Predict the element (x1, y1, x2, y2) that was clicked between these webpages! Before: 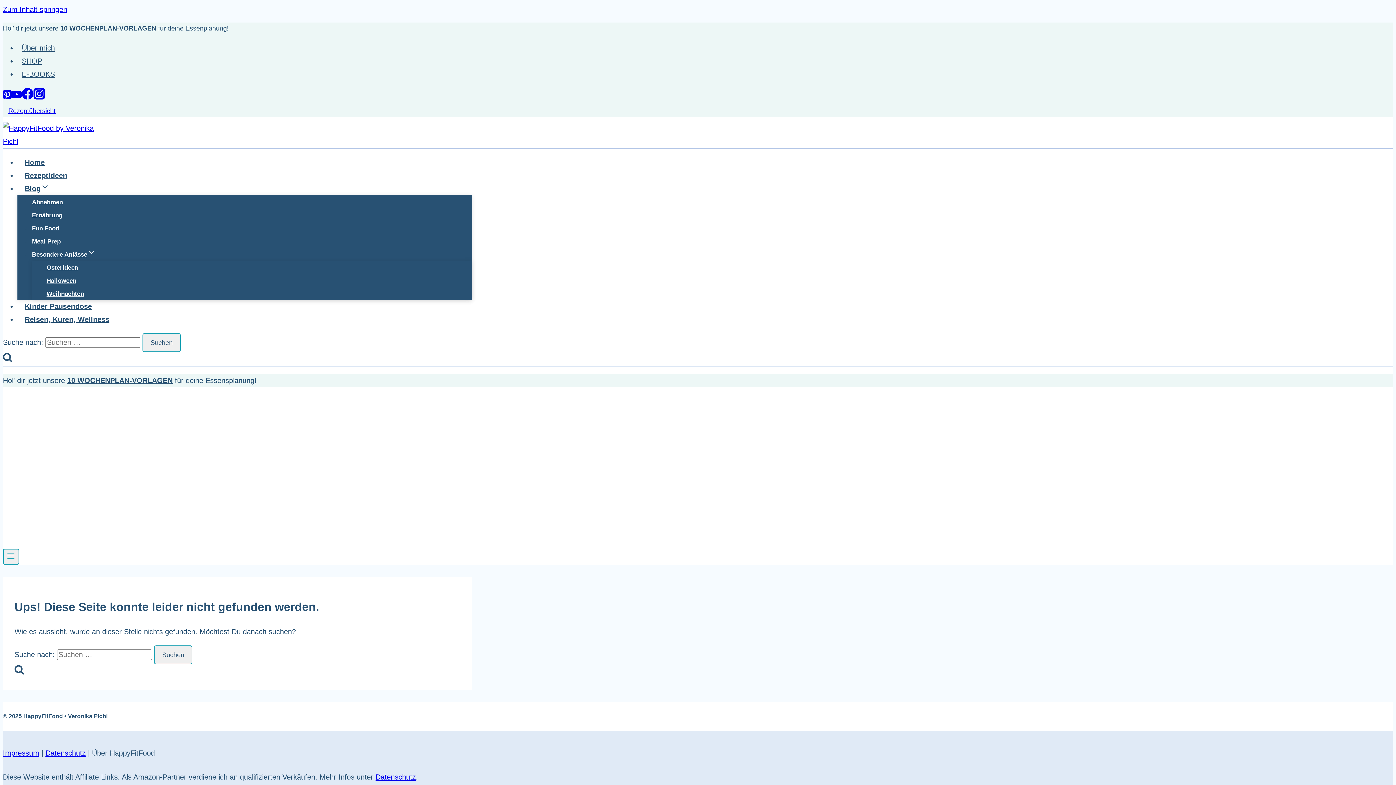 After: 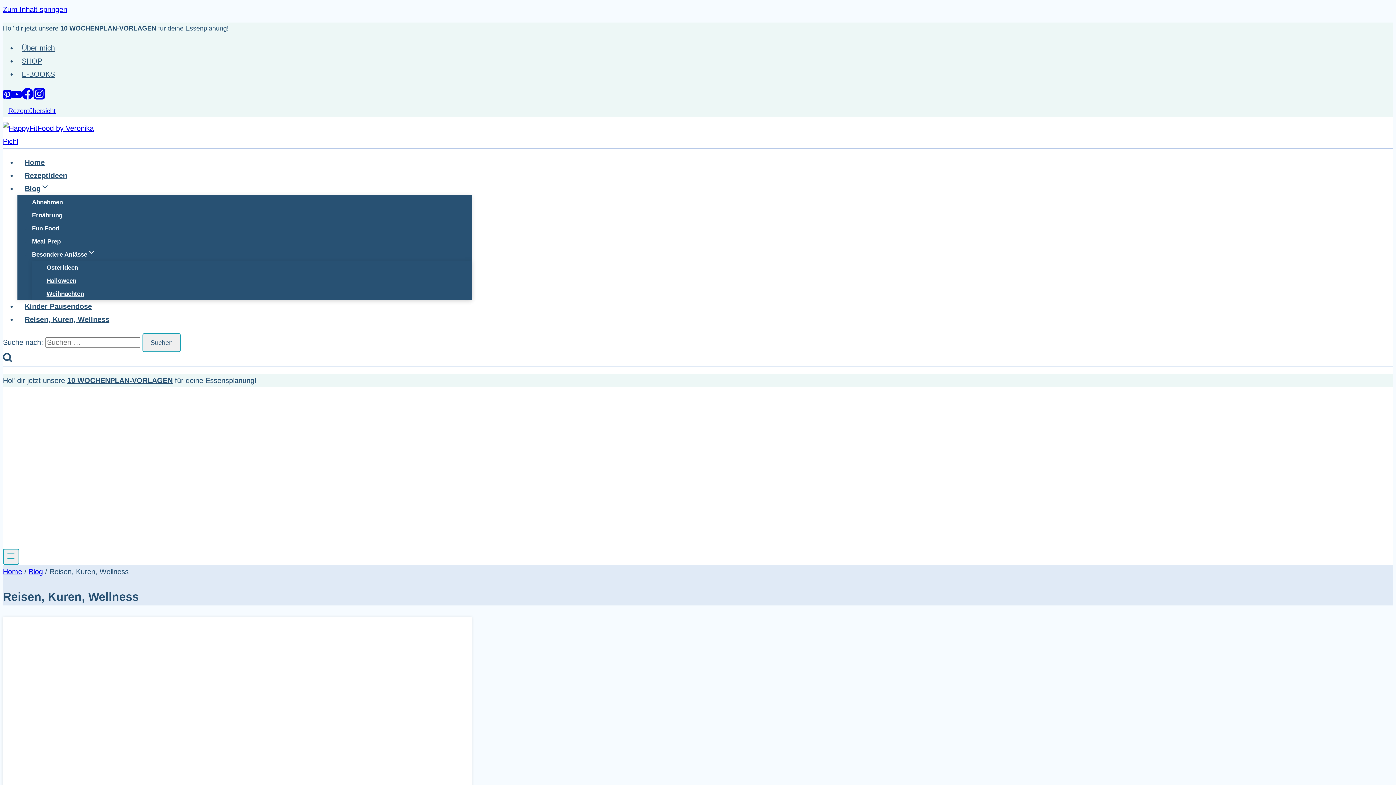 Action: bbox: (17, 311, 116, 328) label: Reisen, Kuren, Wellness